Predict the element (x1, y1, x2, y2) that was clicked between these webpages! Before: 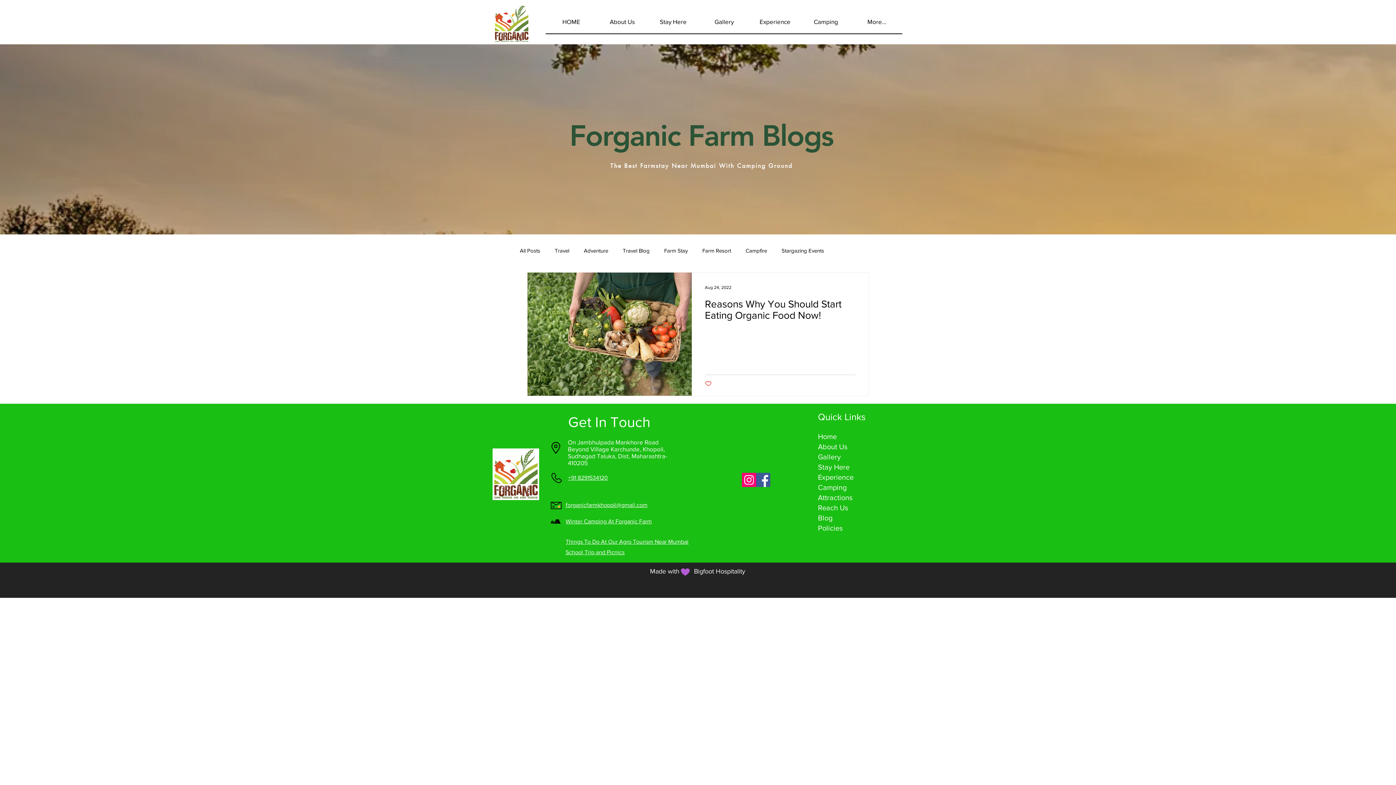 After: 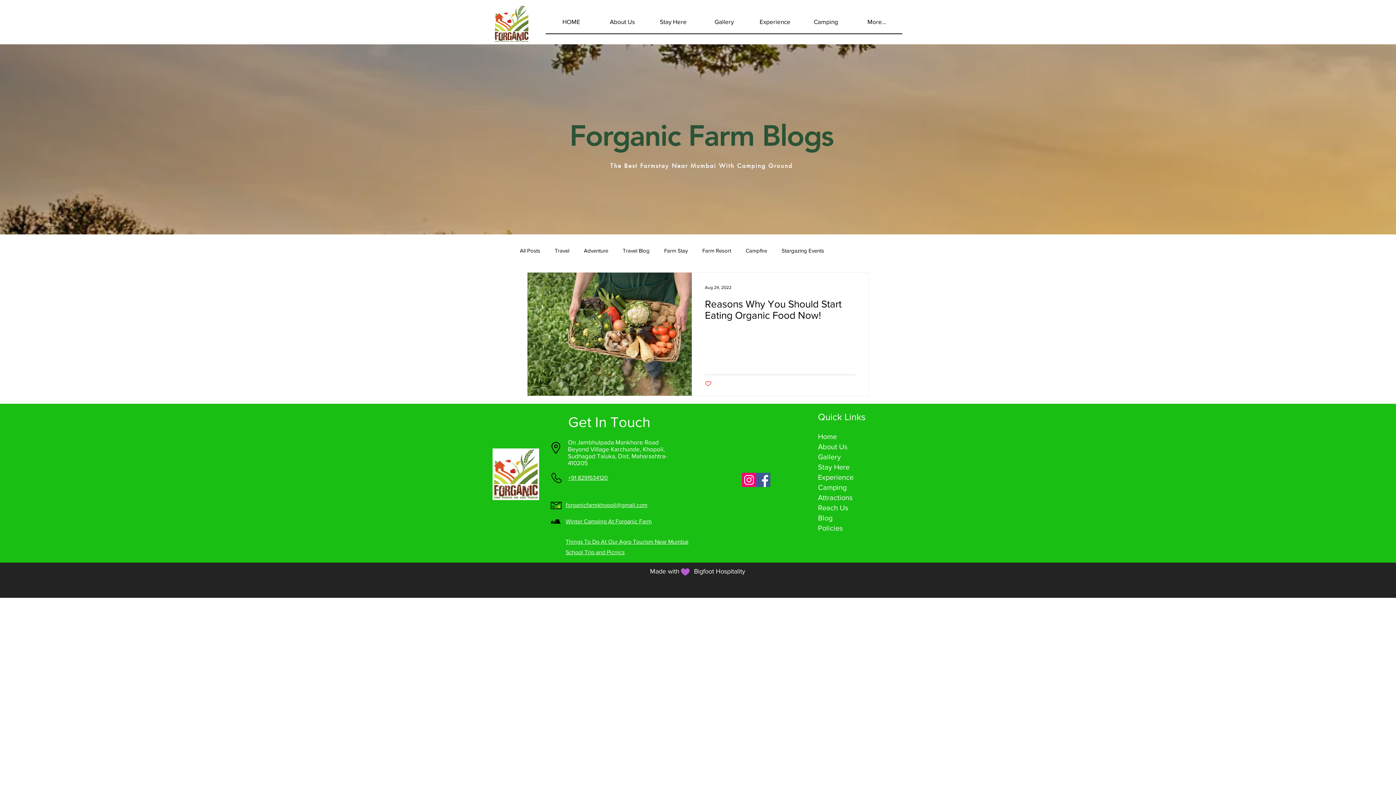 Action: label: Instagram bbox: (742, 472, 756, 487)